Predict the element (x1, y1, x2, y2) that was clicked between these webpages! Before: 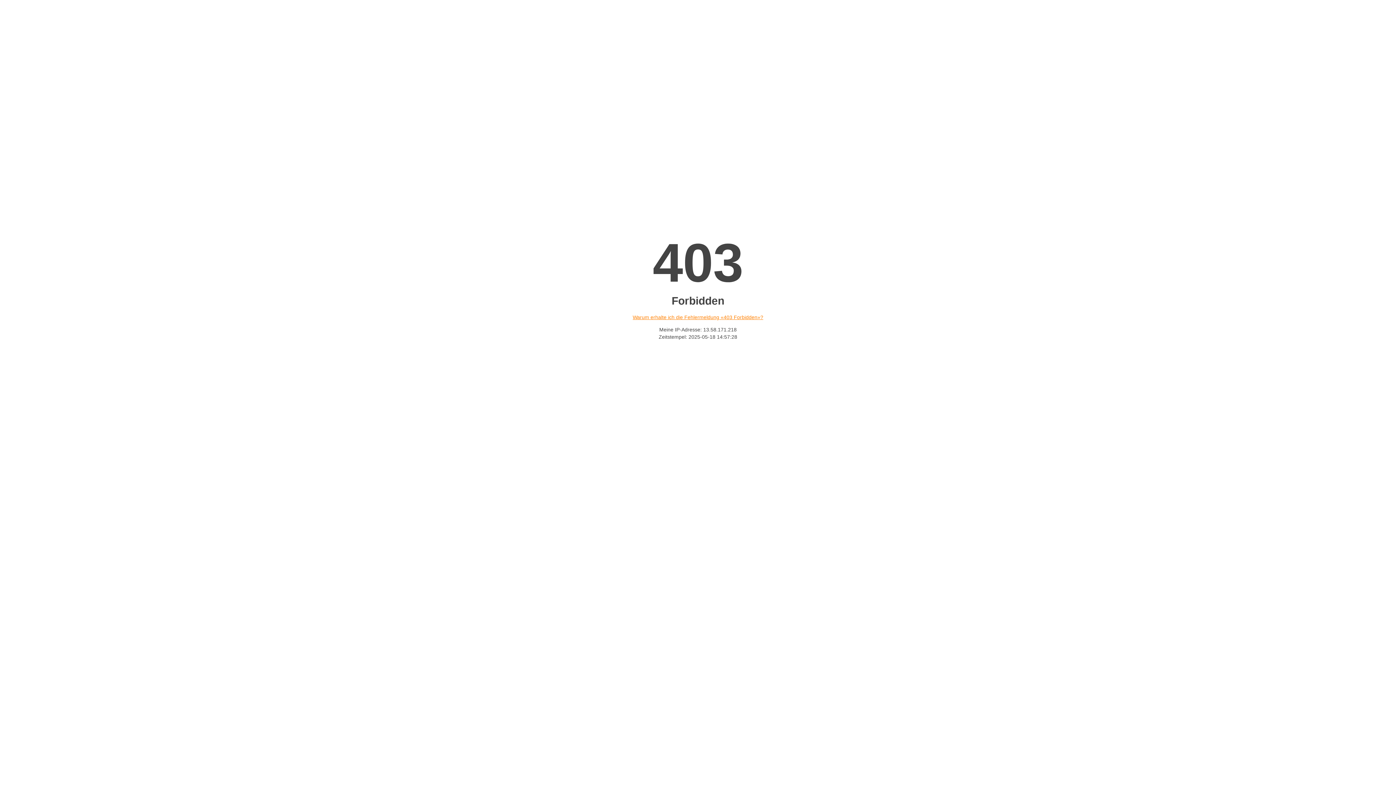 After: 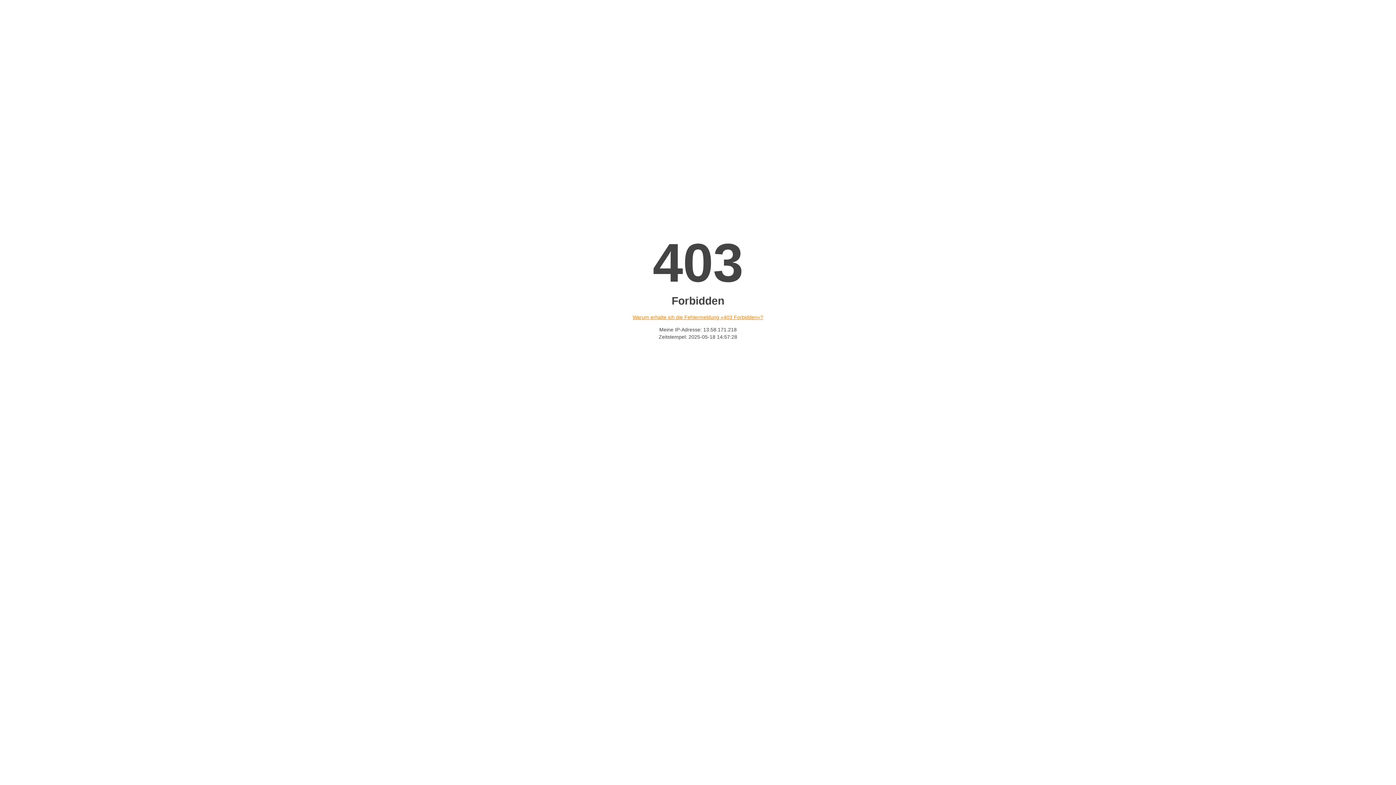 Action: bbox: (632, 314, 763, 320) label: Warum erhalte ich die Fehlermeldung «403 Forbidden»?